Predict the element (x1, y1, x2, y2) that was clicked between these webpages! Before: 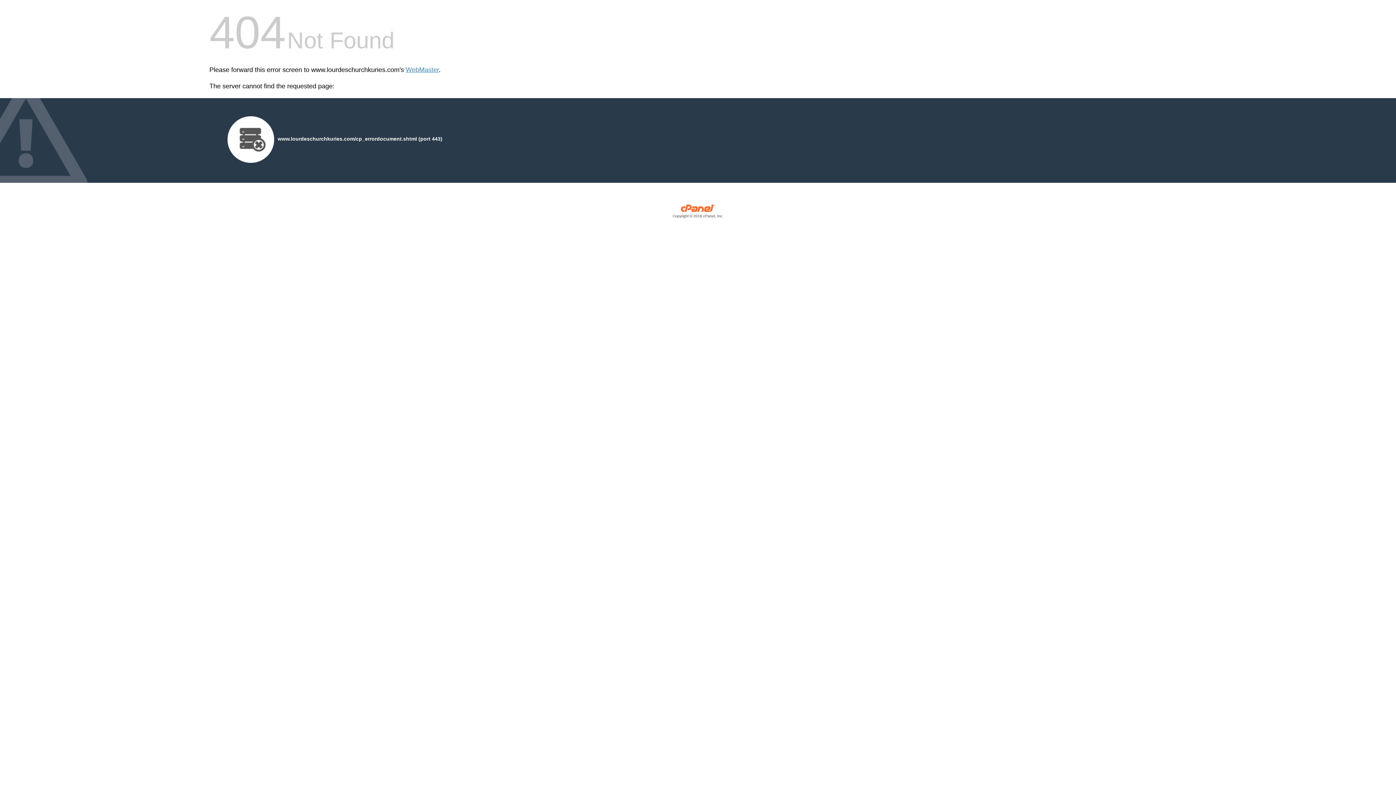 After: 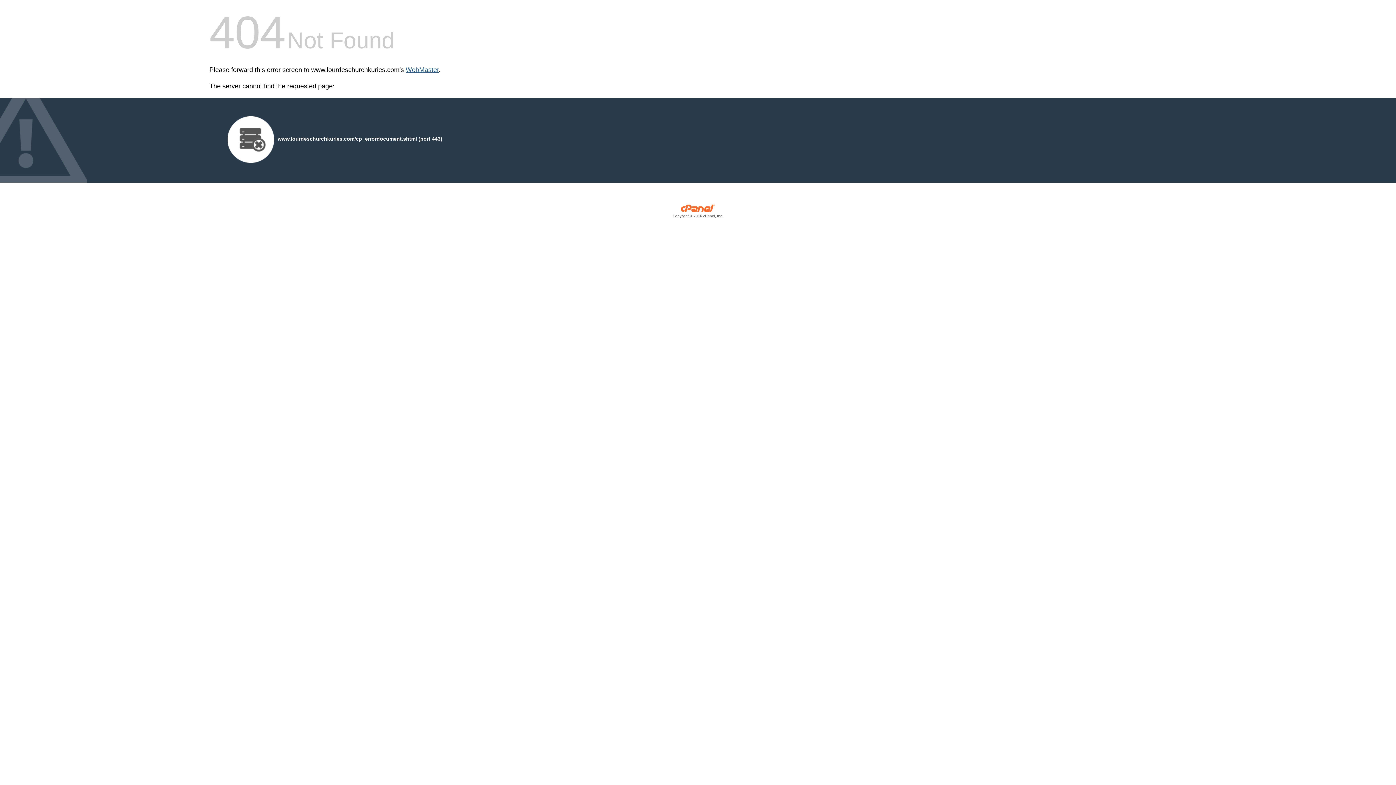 Action: bbox: (405, 66, 438, 73) label: WebMaster